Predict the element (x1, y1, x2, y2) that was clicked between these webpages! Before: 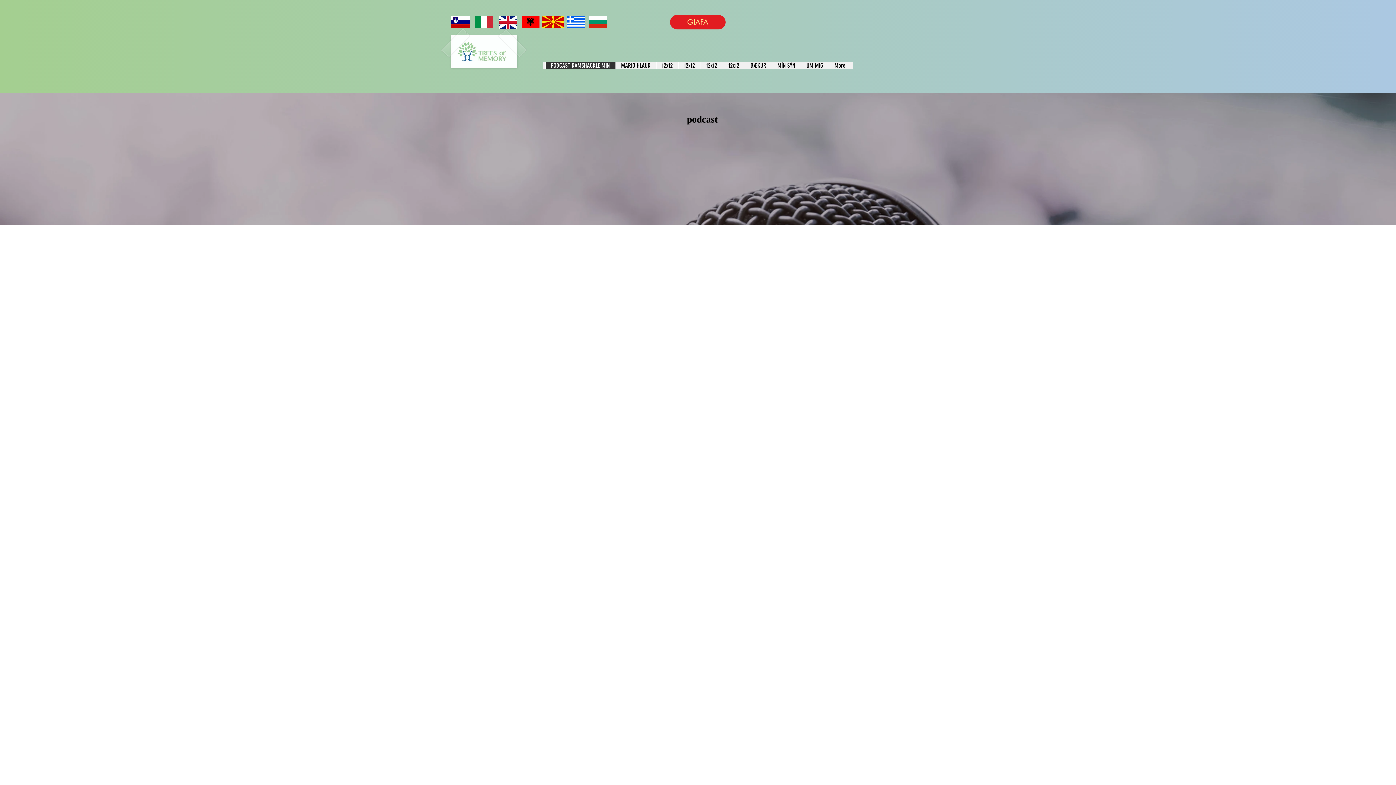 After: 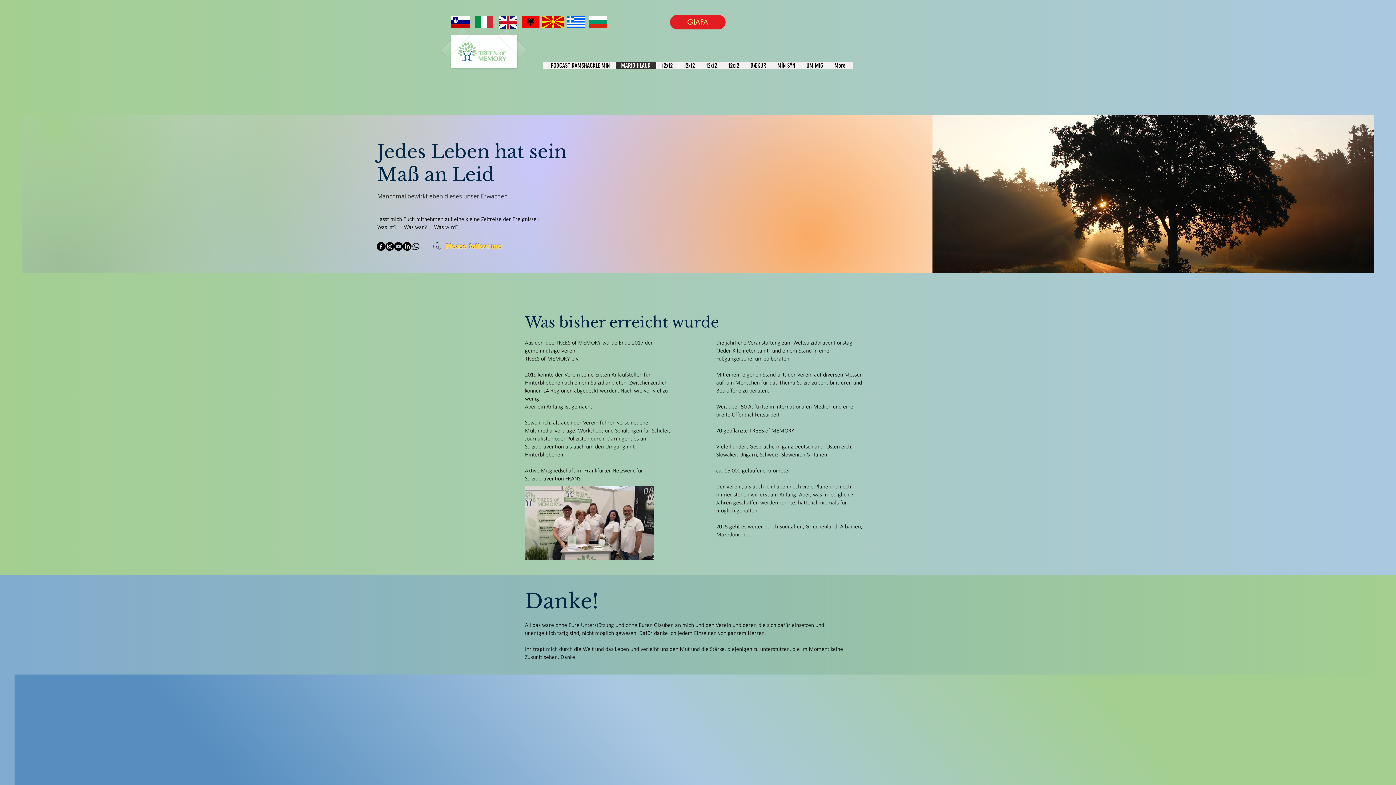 Action: bbox: (615, 61, 656, 69) label: MARIO HLAUR